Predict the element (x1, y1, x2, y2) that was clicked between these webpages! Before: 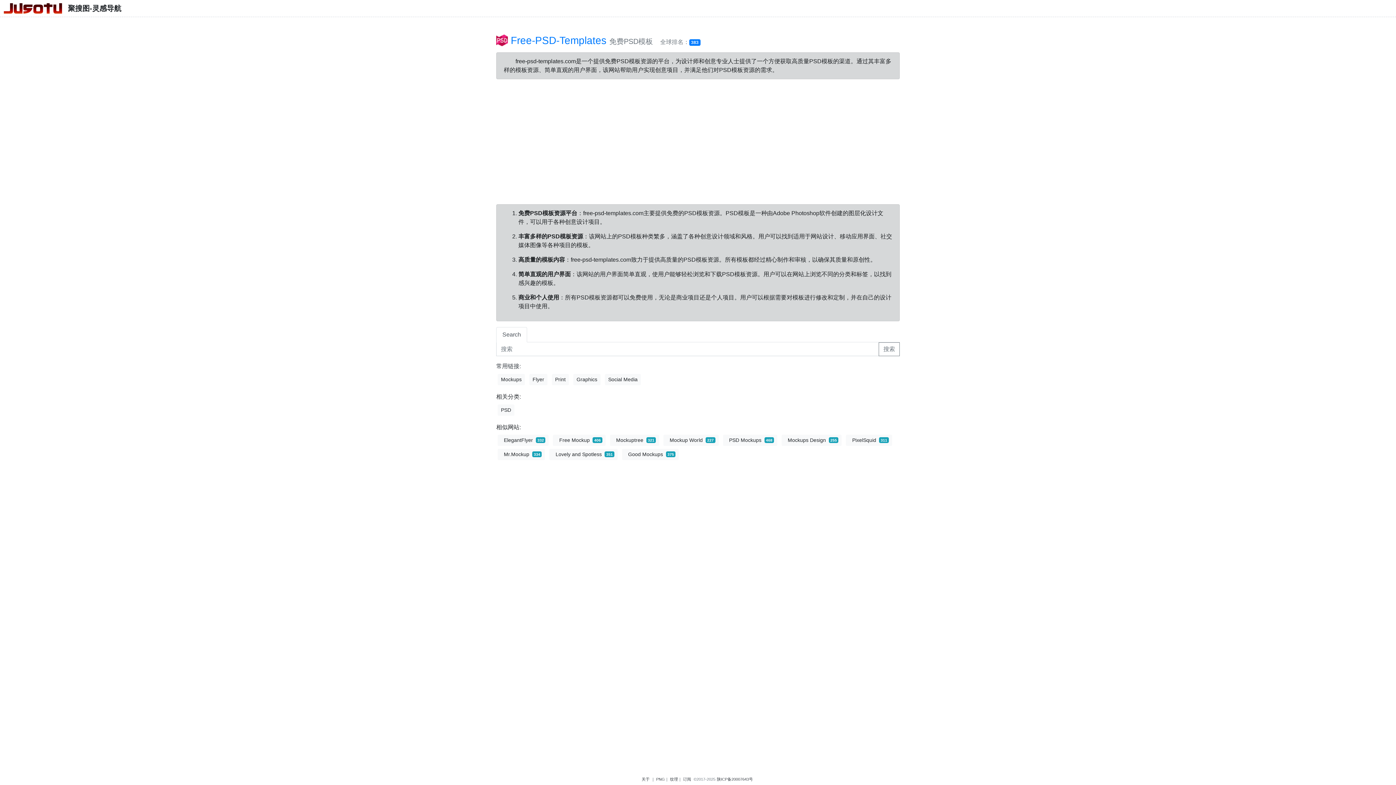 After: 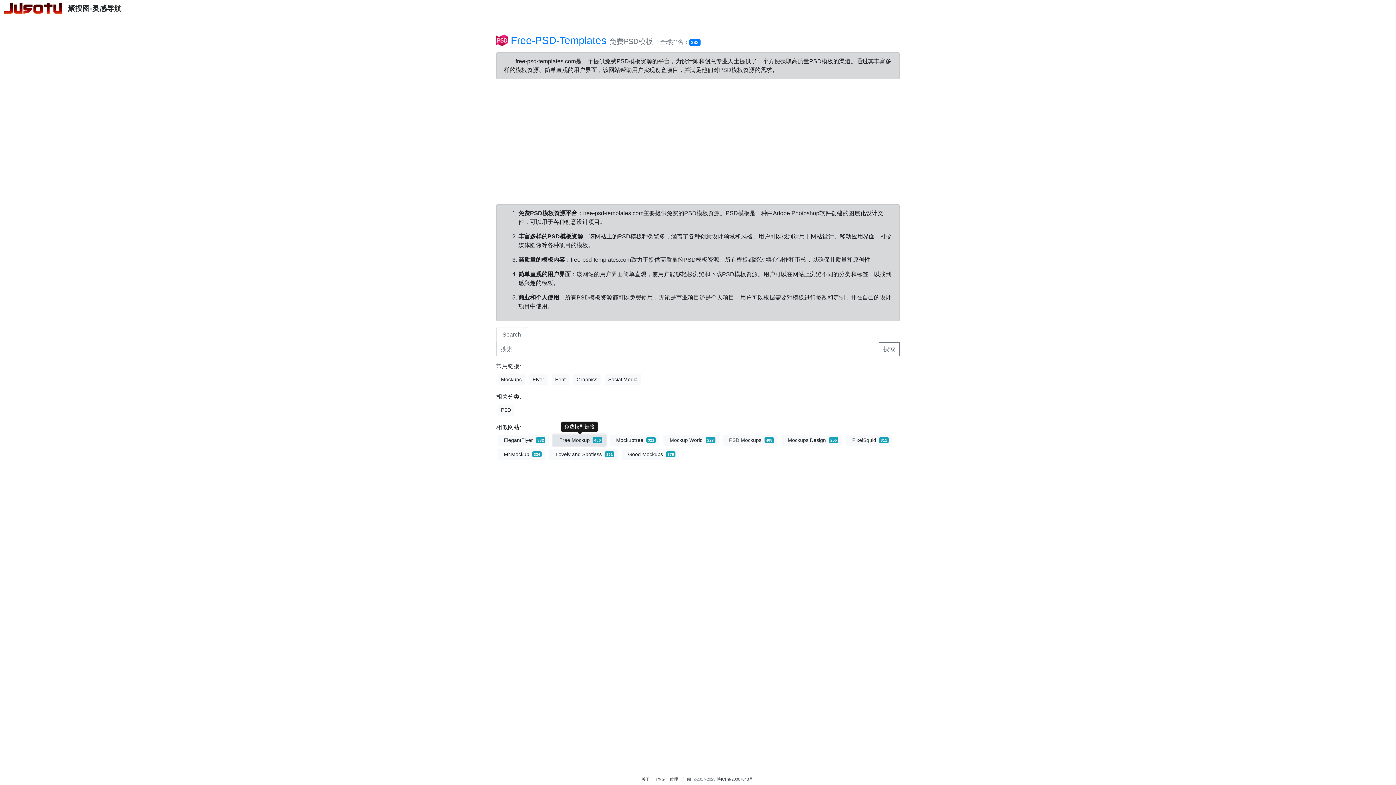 Action: label: Free Mockup
406 bbox: (553, 435, 605, 446)